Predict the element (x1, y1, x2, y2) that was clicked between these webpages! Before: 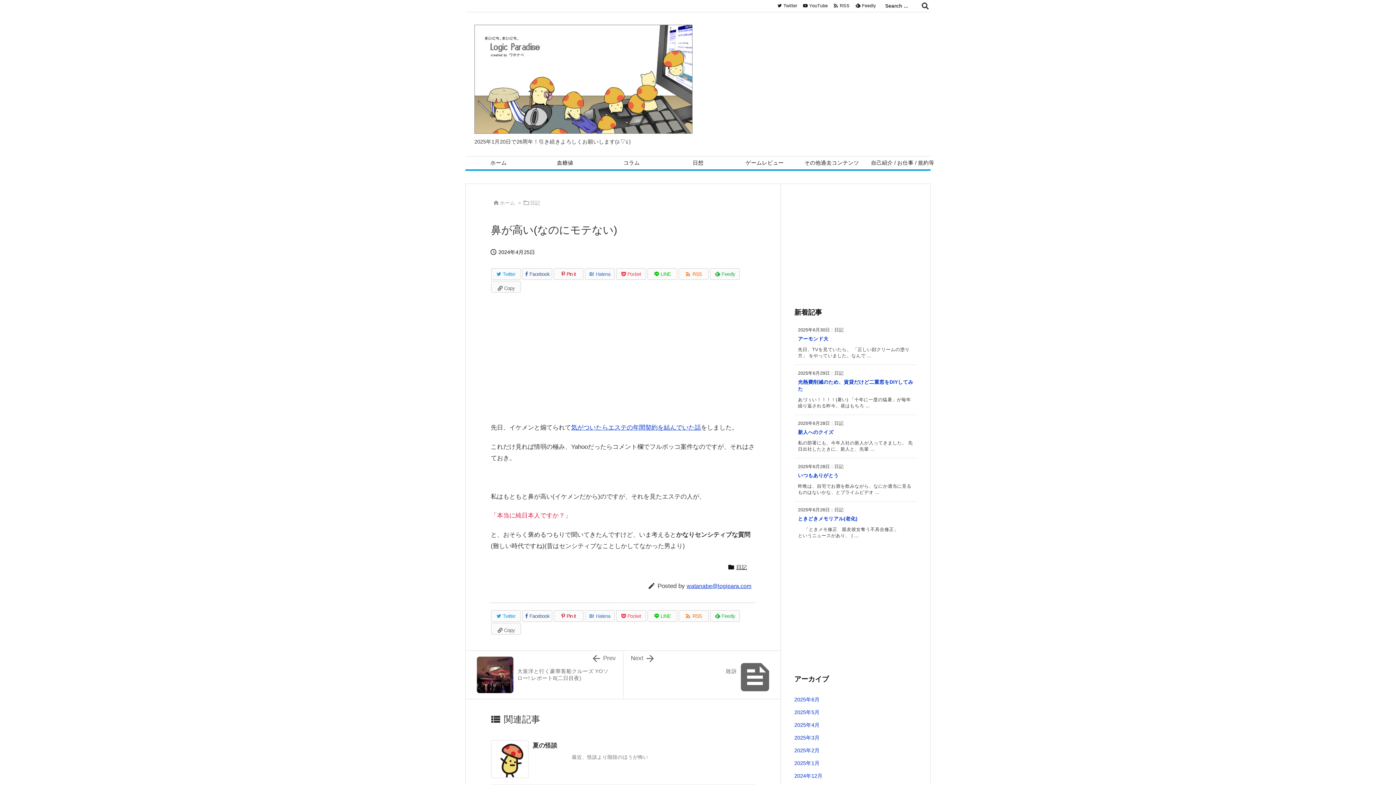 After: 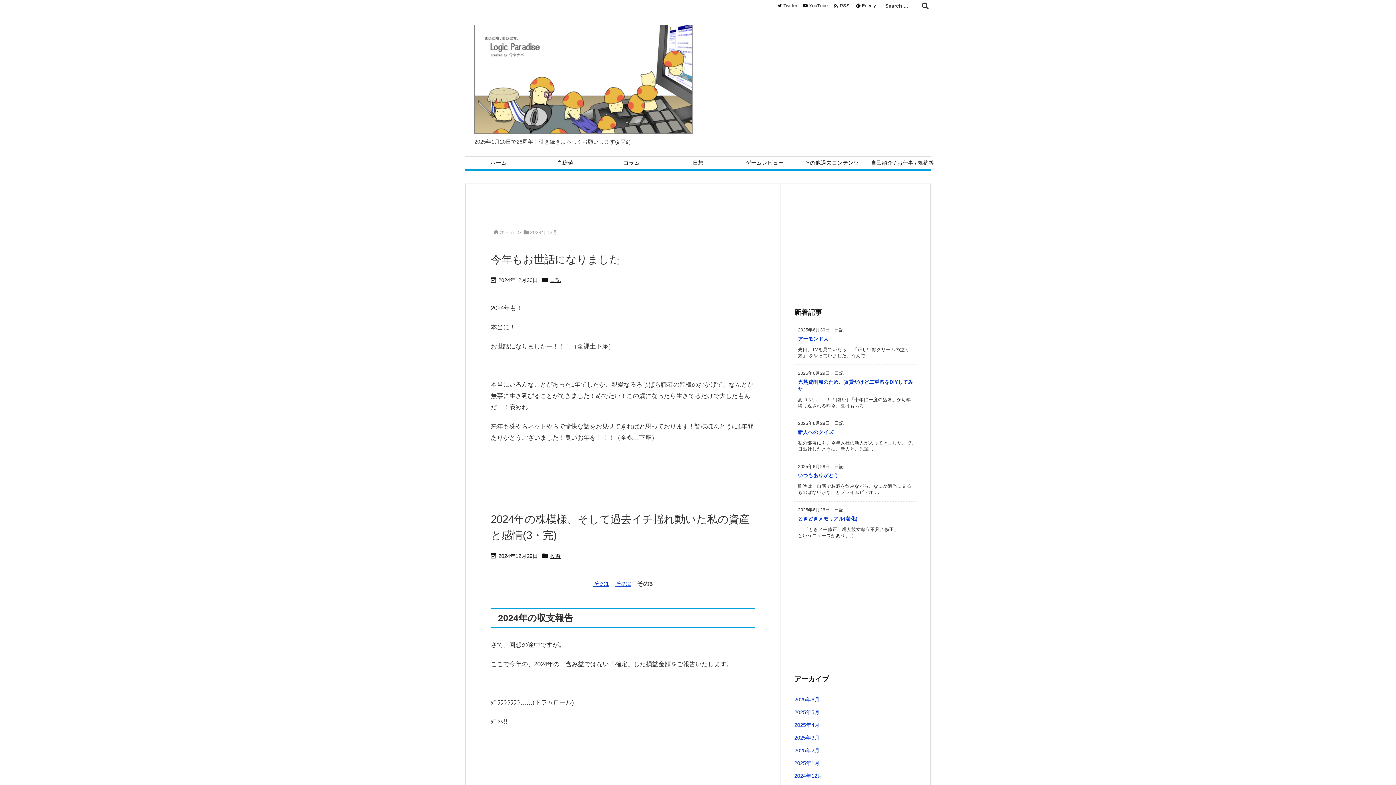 Action: bbox: (794, 770, 917, 782) label: 2024年12月